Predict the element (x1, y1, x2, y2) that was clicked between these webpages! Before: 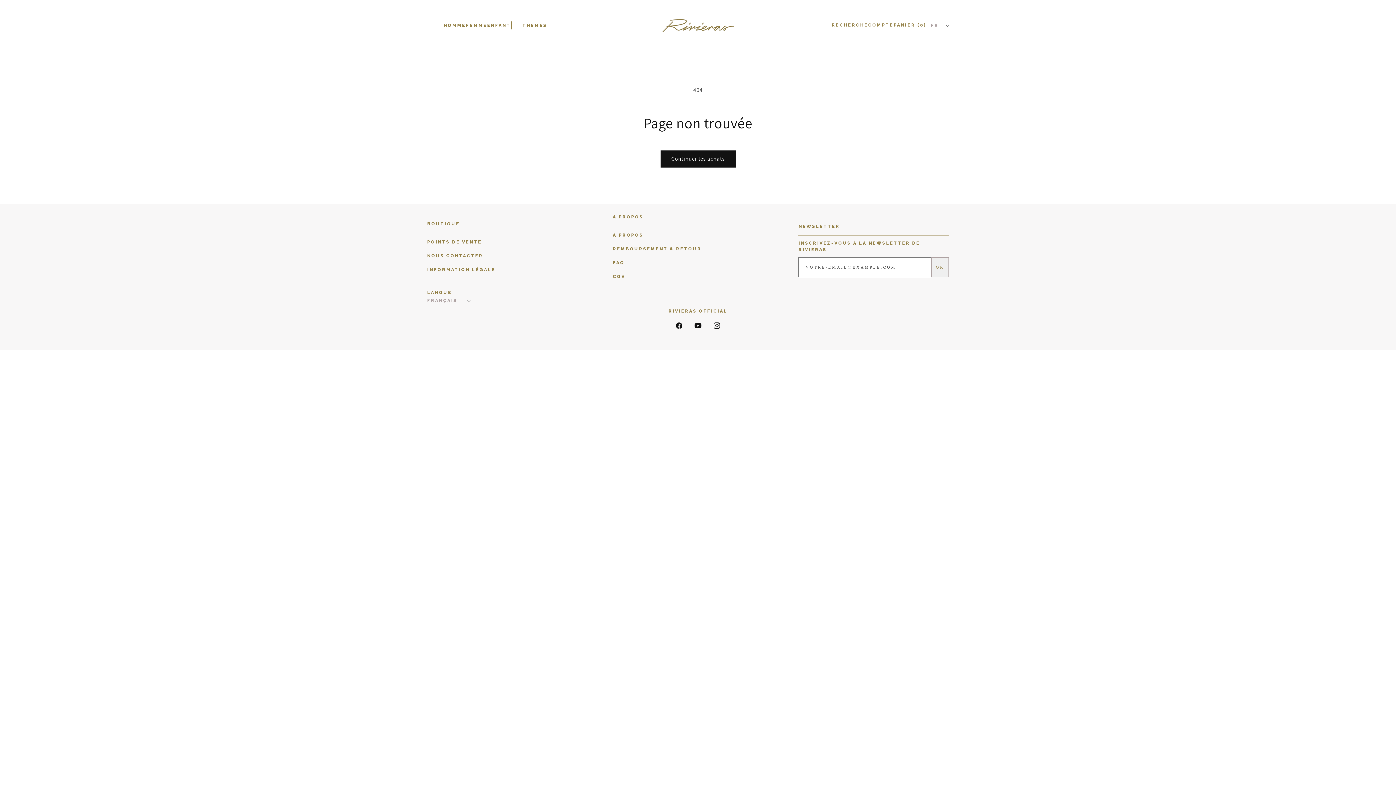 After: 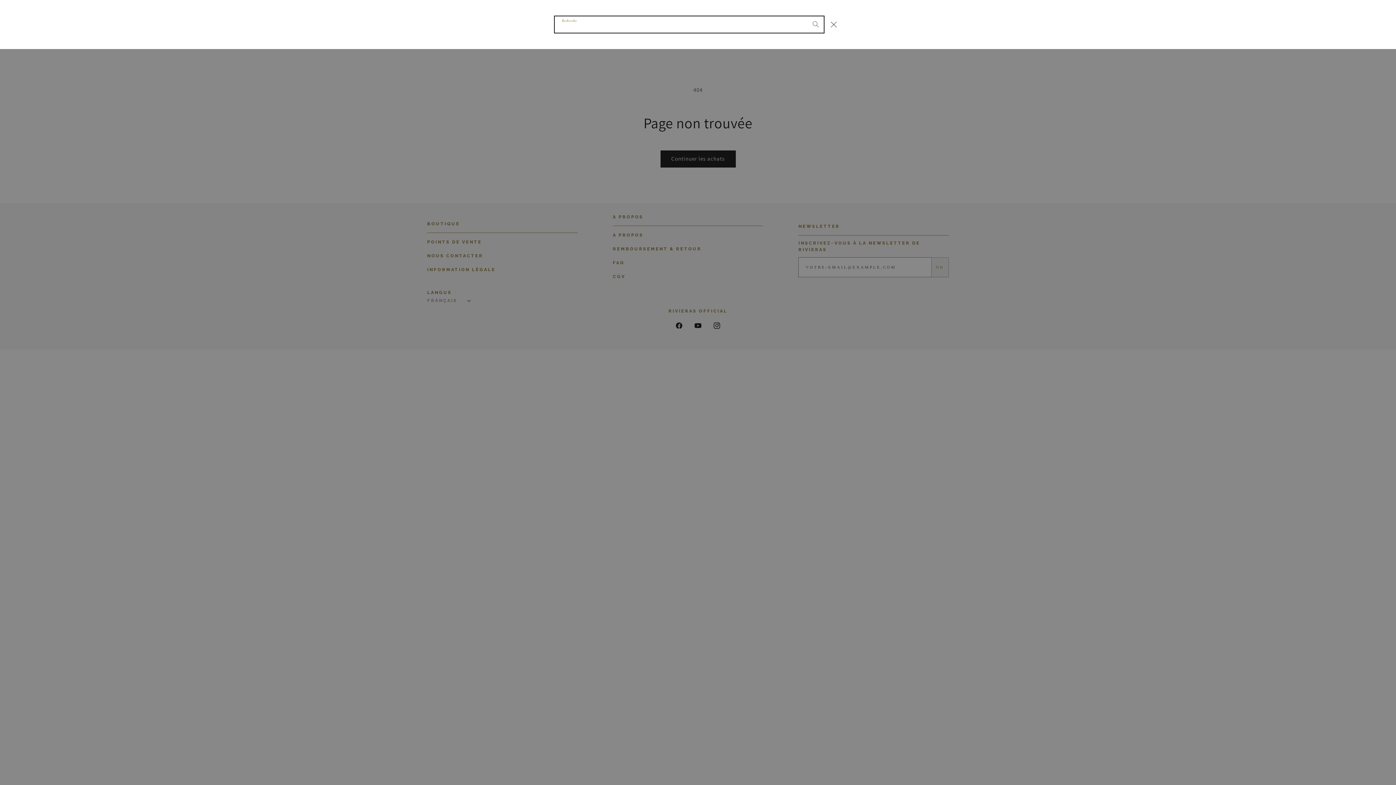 Action: bbox: (831, 21, 868, 28) label: Recherche